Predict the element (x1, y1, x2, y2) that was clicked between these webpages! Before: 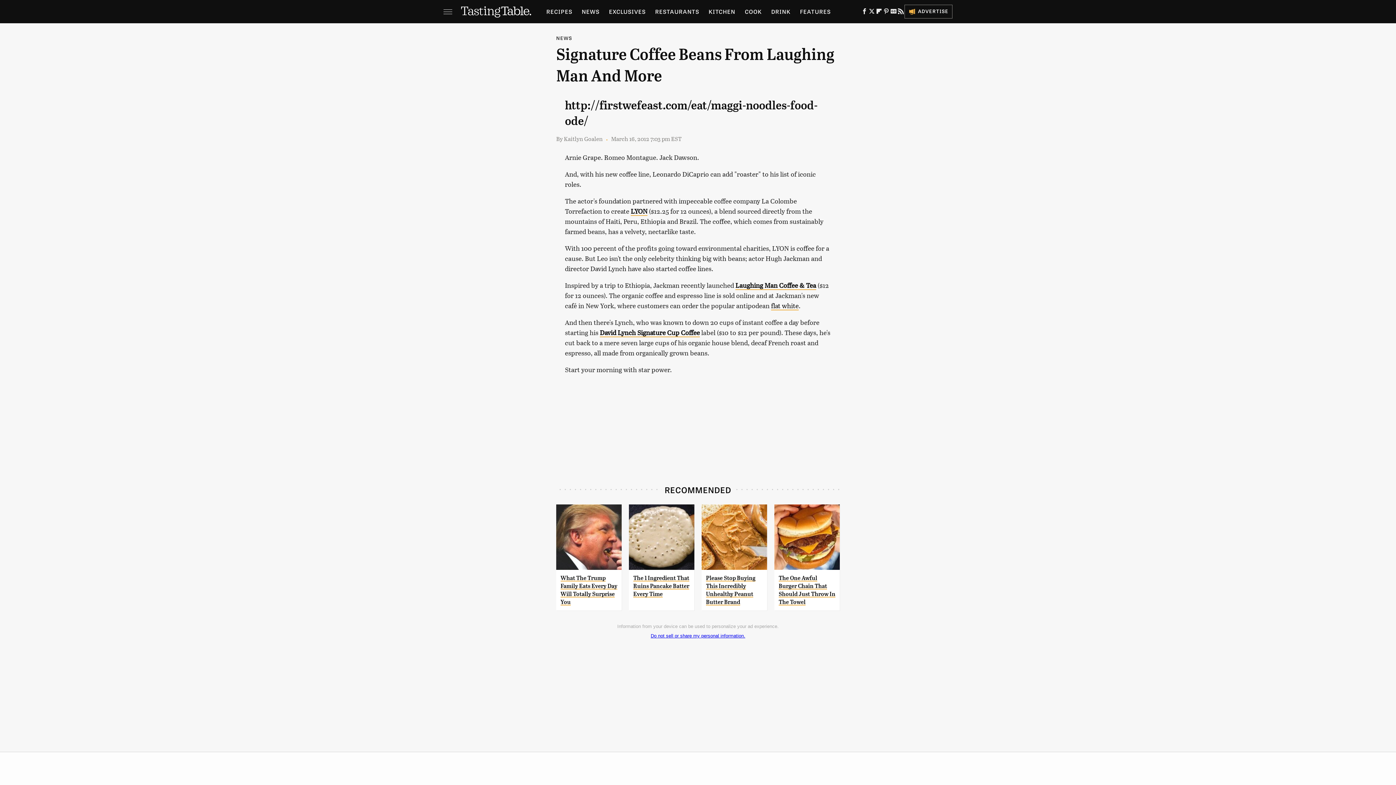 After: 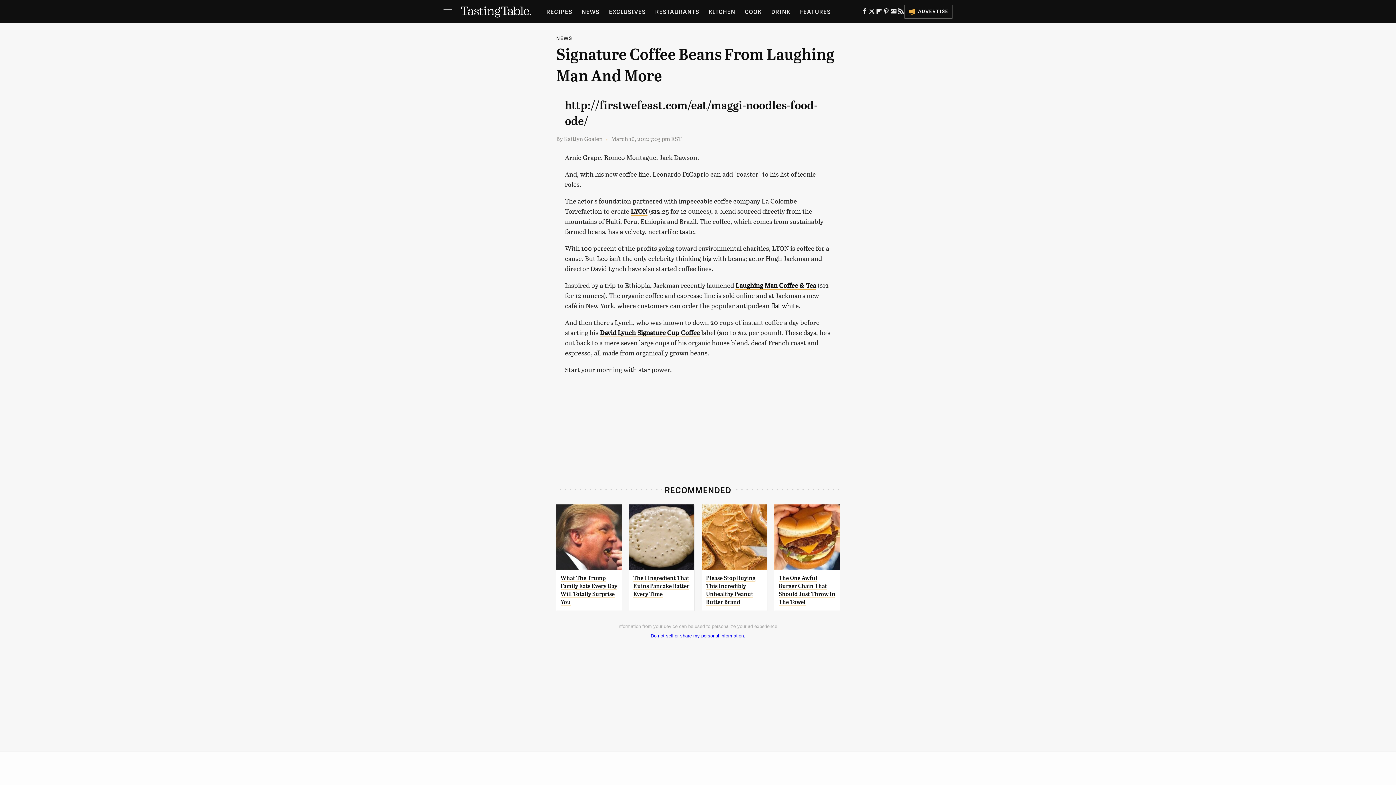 Action: bbox: (629, 504, 694, 570)